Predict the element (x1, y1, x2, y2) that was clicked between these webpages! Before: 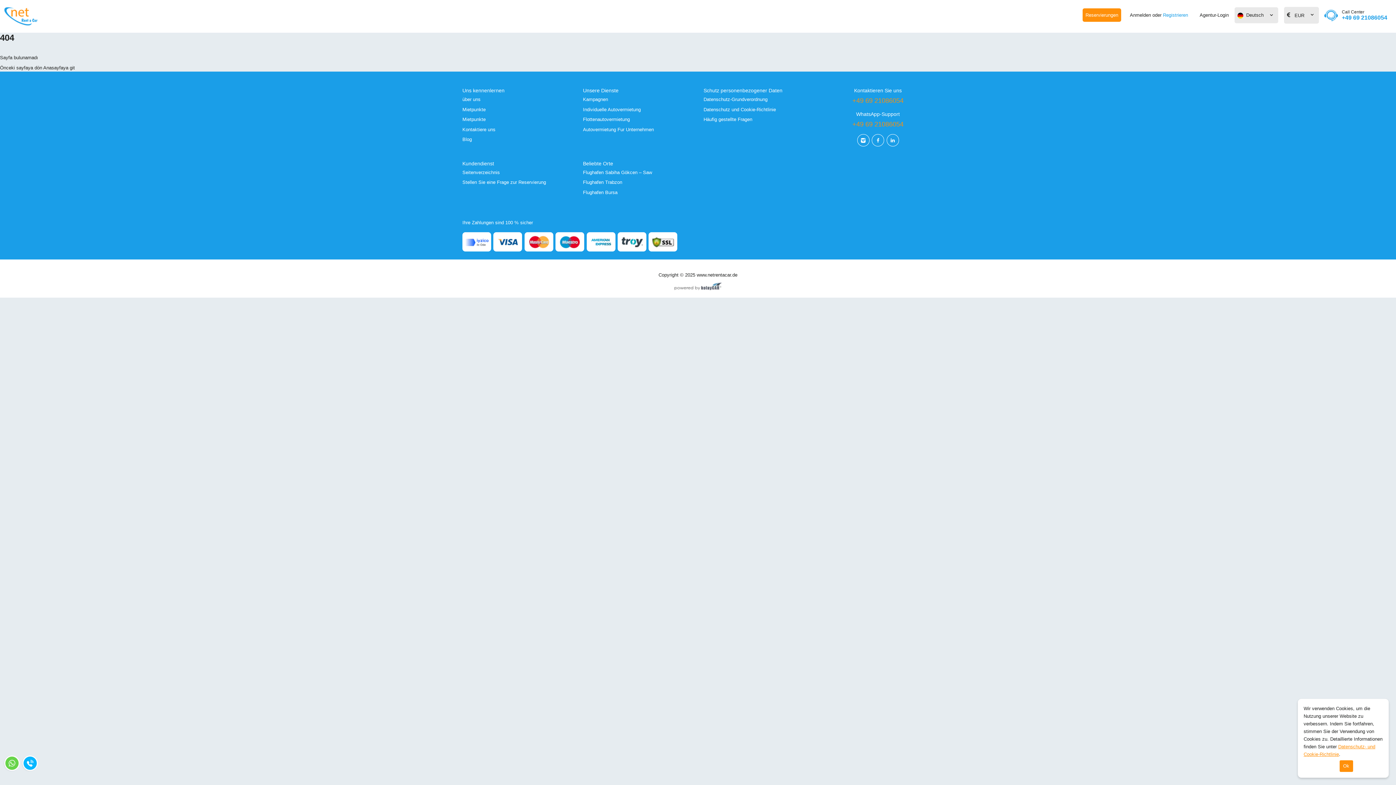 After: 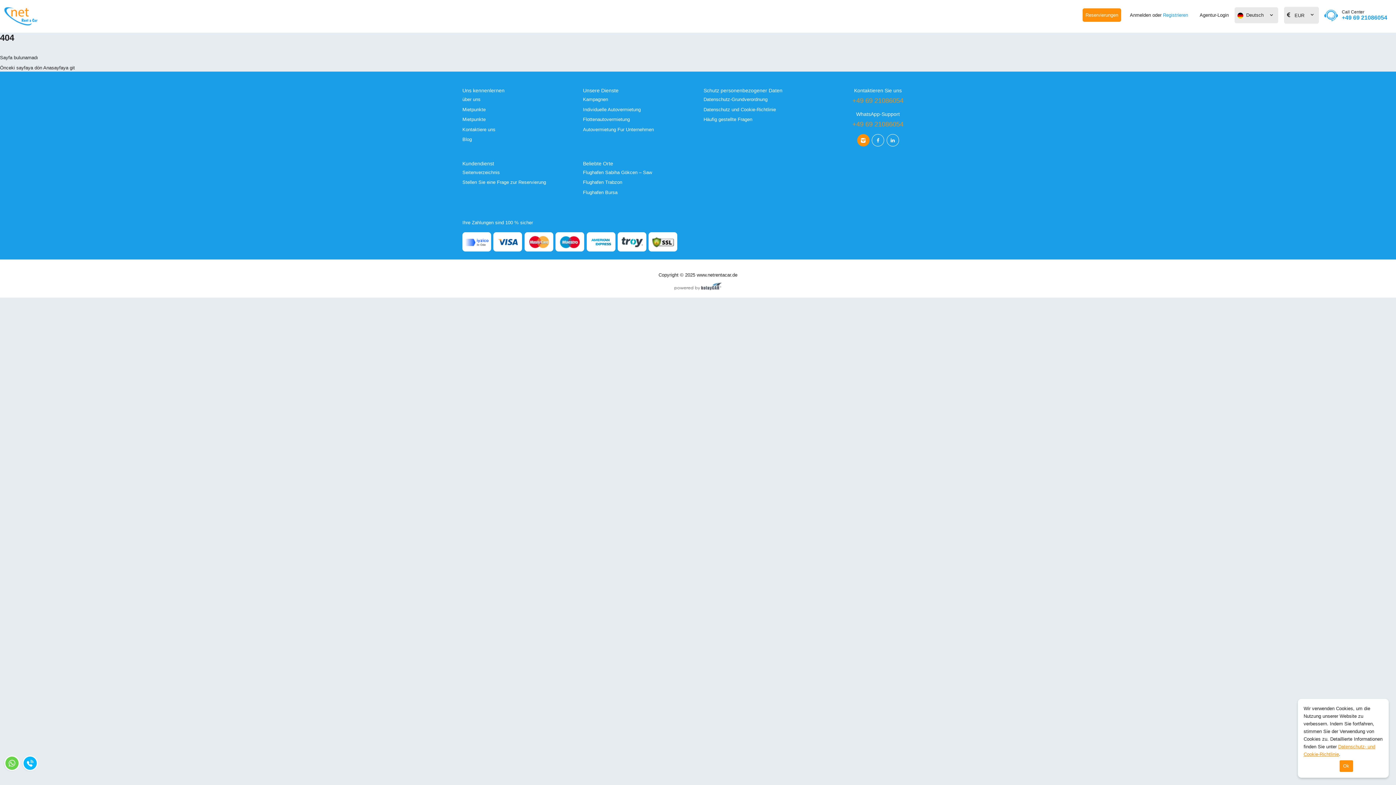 Action: bbox: (857, 134, 869, 146)